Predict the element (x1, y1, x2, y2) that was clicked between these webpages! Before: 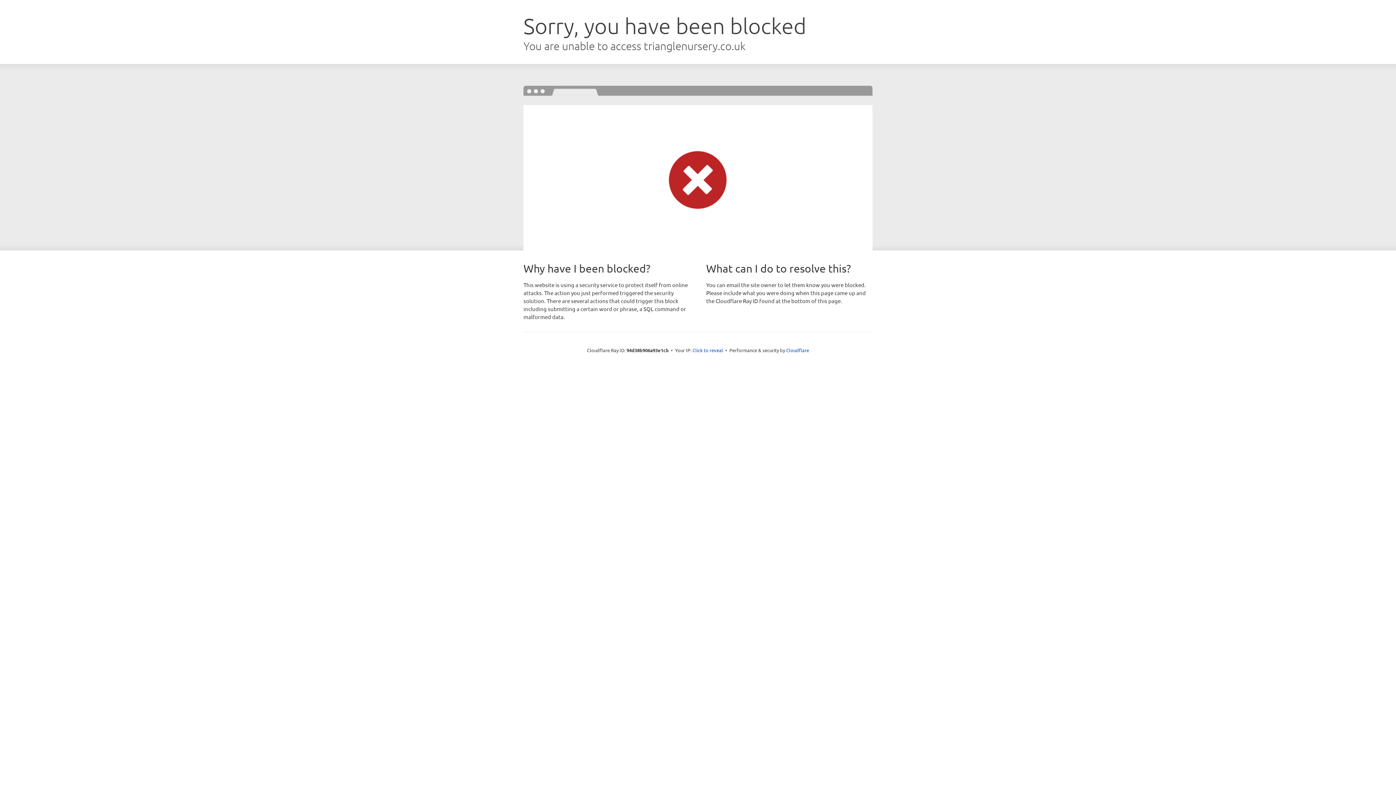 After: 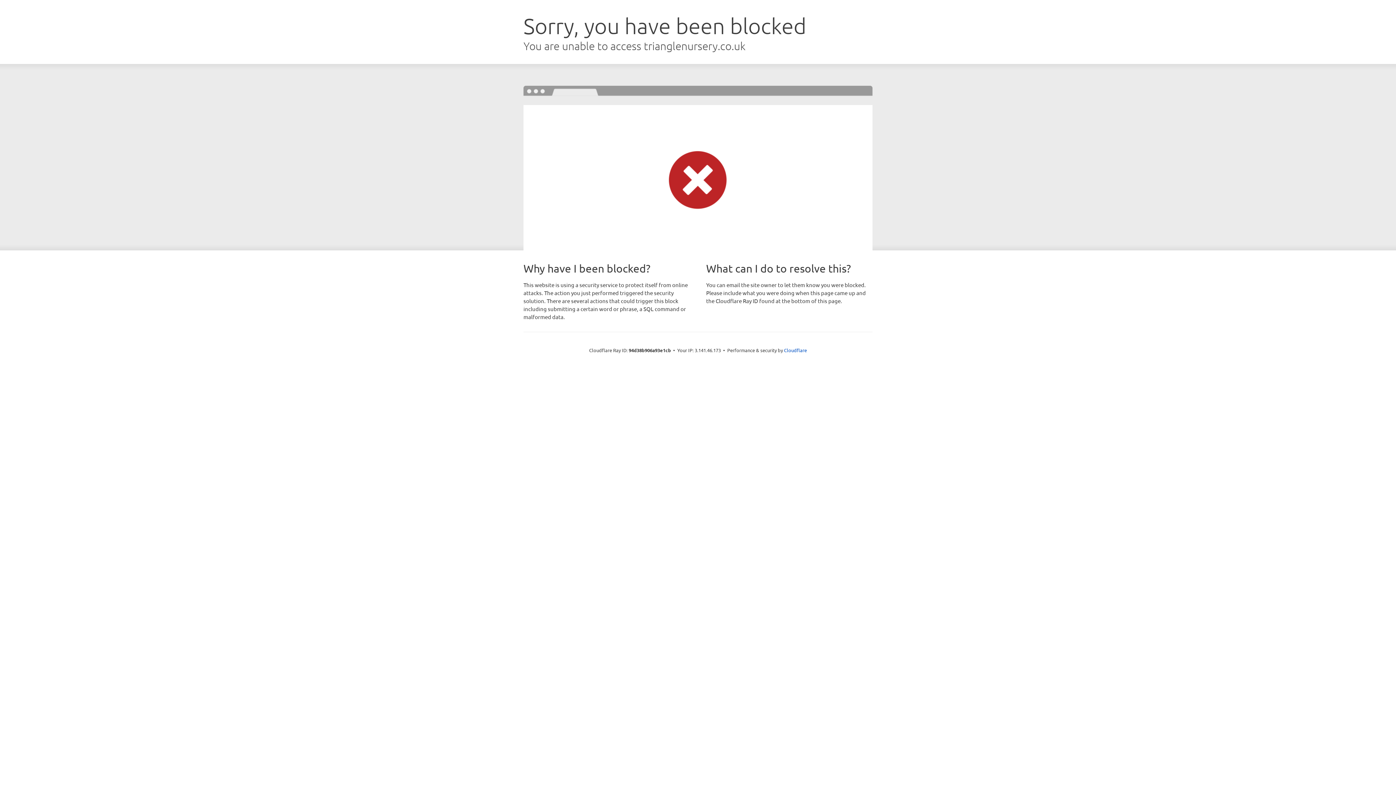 Action: label: Click to reveal bbox: (692, 346, 723, 353)